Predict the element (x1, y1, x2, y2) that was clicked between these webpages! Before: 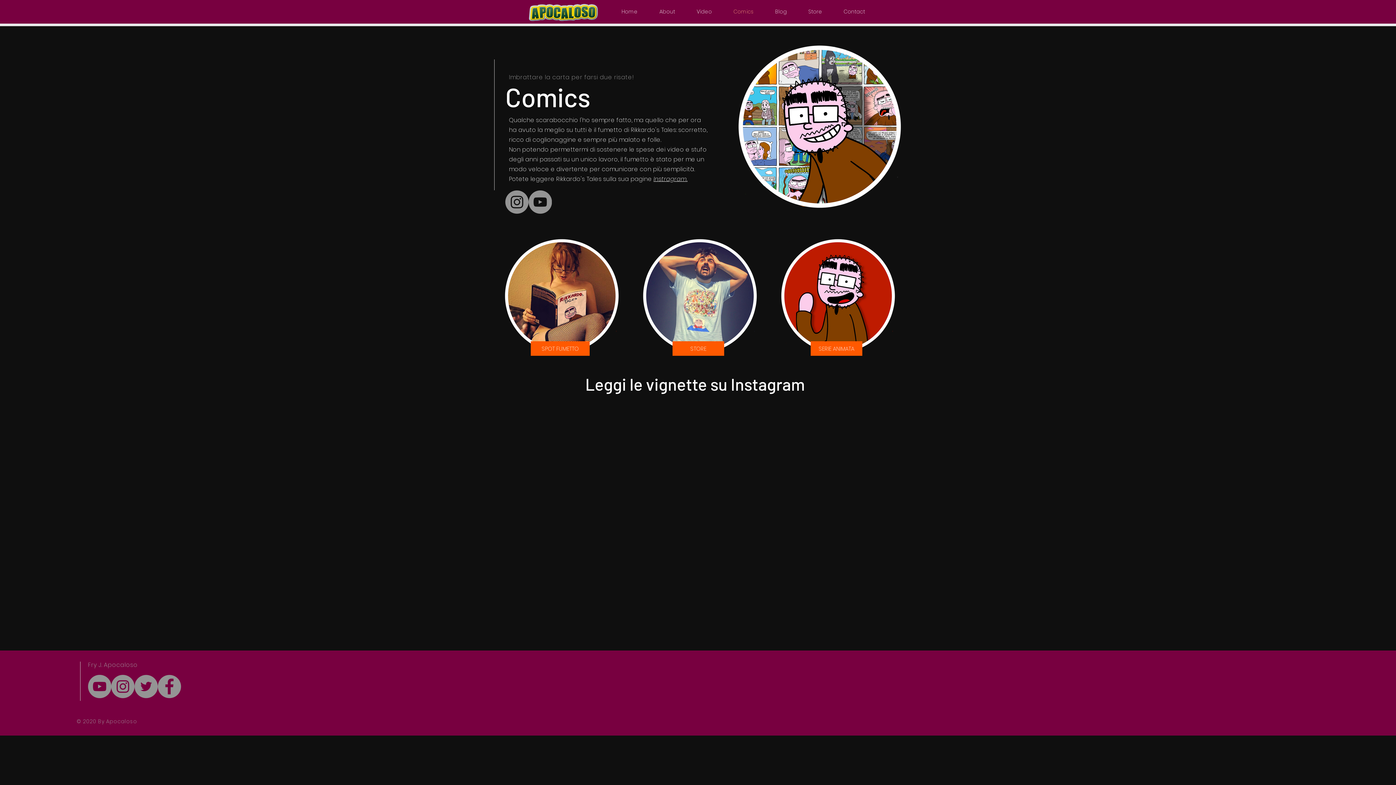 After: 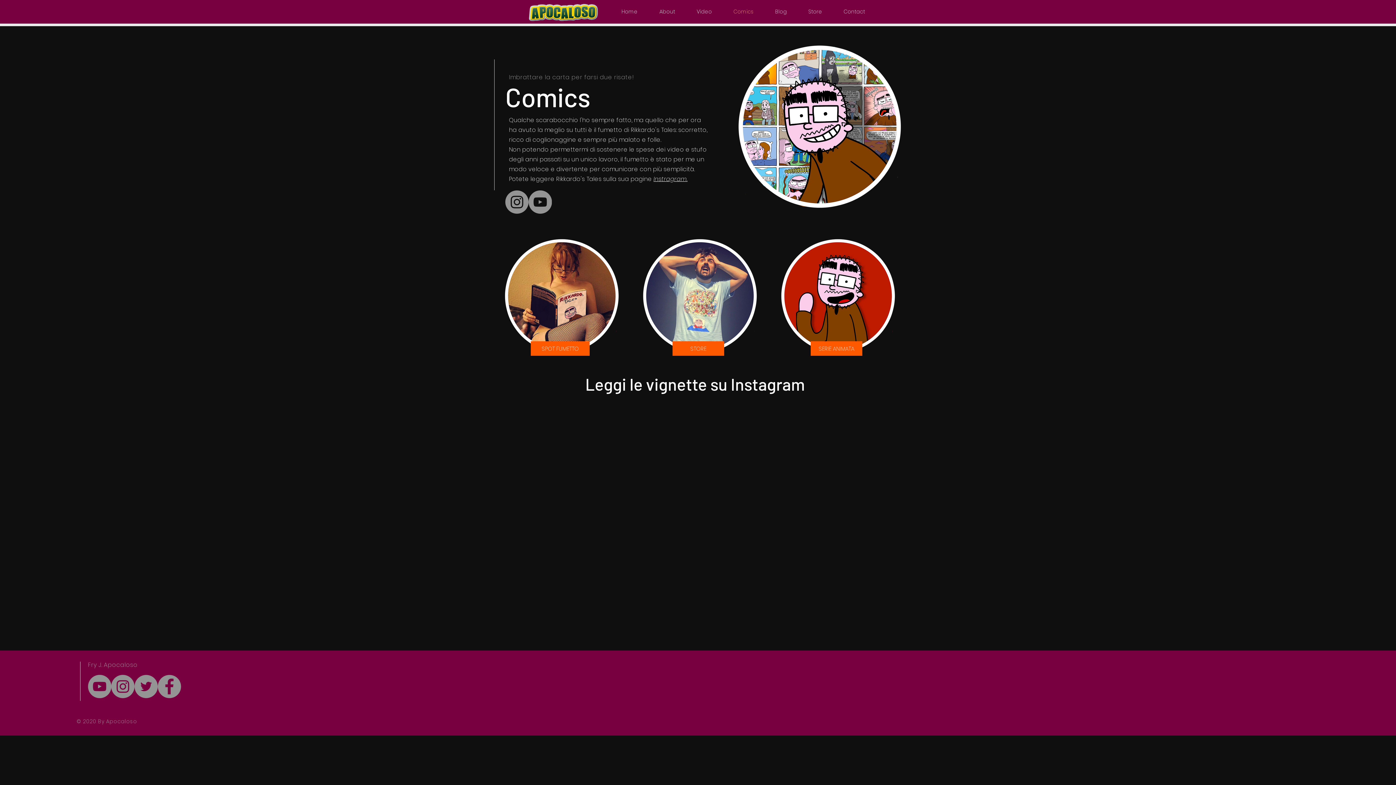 Action: label: Instagram bbox: (505, 190, 528, 213)